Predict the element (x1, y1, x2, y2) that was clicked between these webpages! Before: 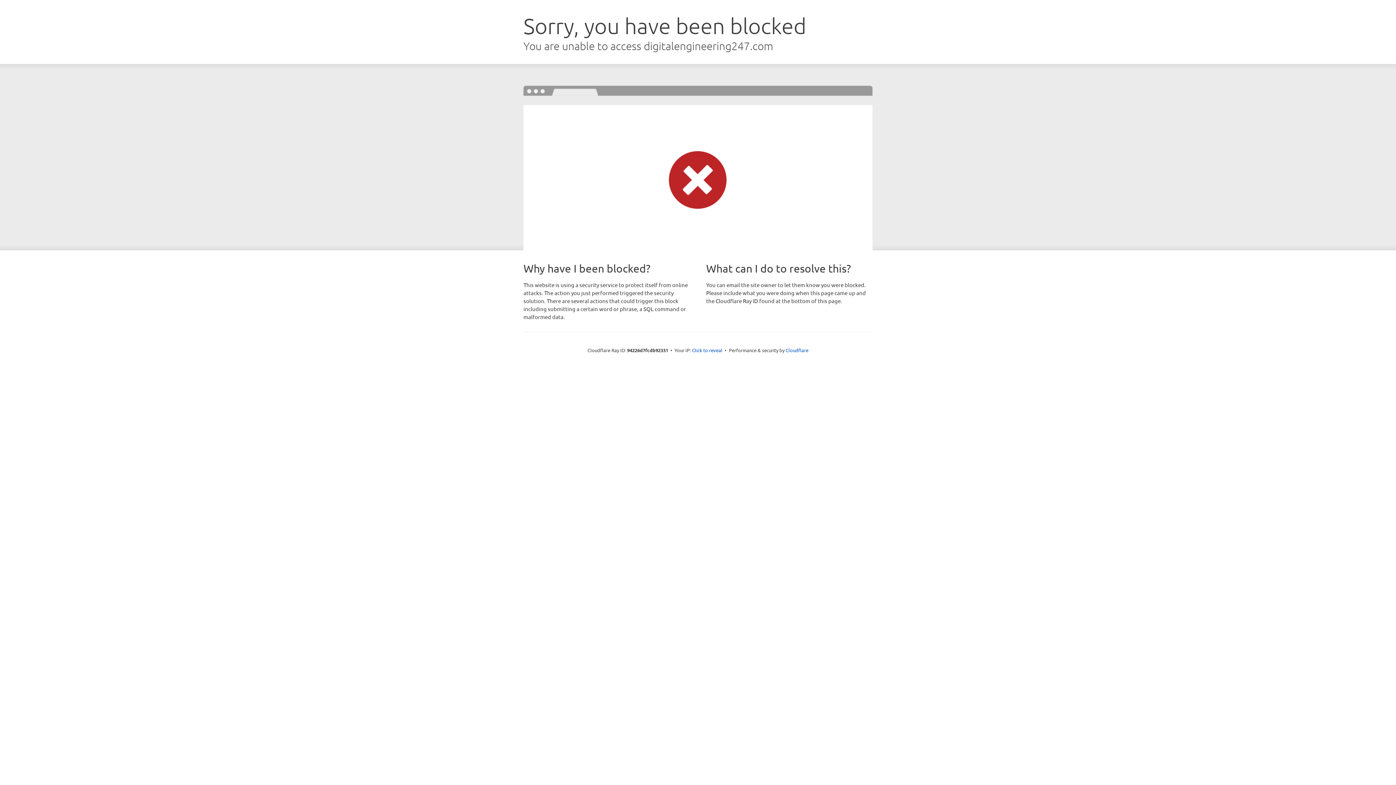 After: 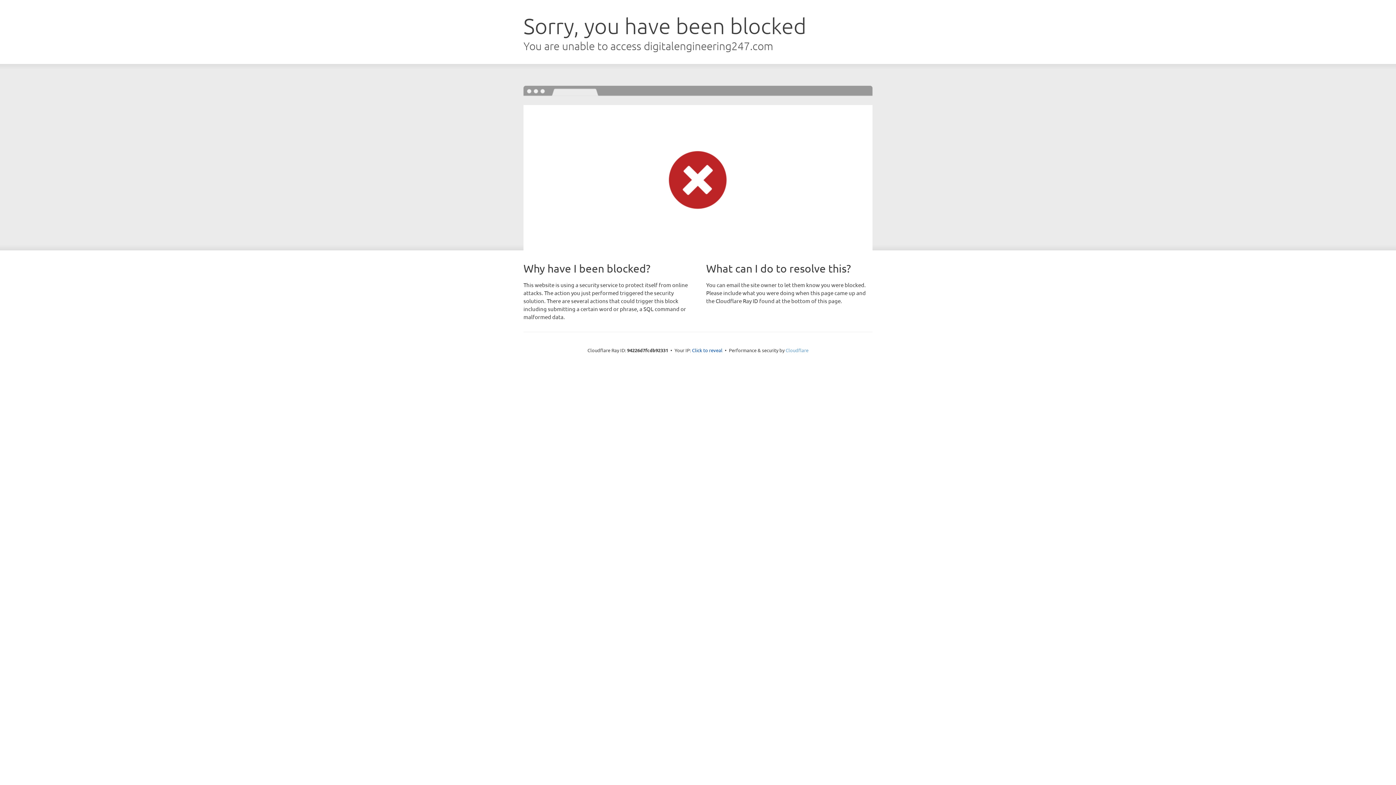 Action: label: Cloudflare bbox: (785, 347, 808, 353)